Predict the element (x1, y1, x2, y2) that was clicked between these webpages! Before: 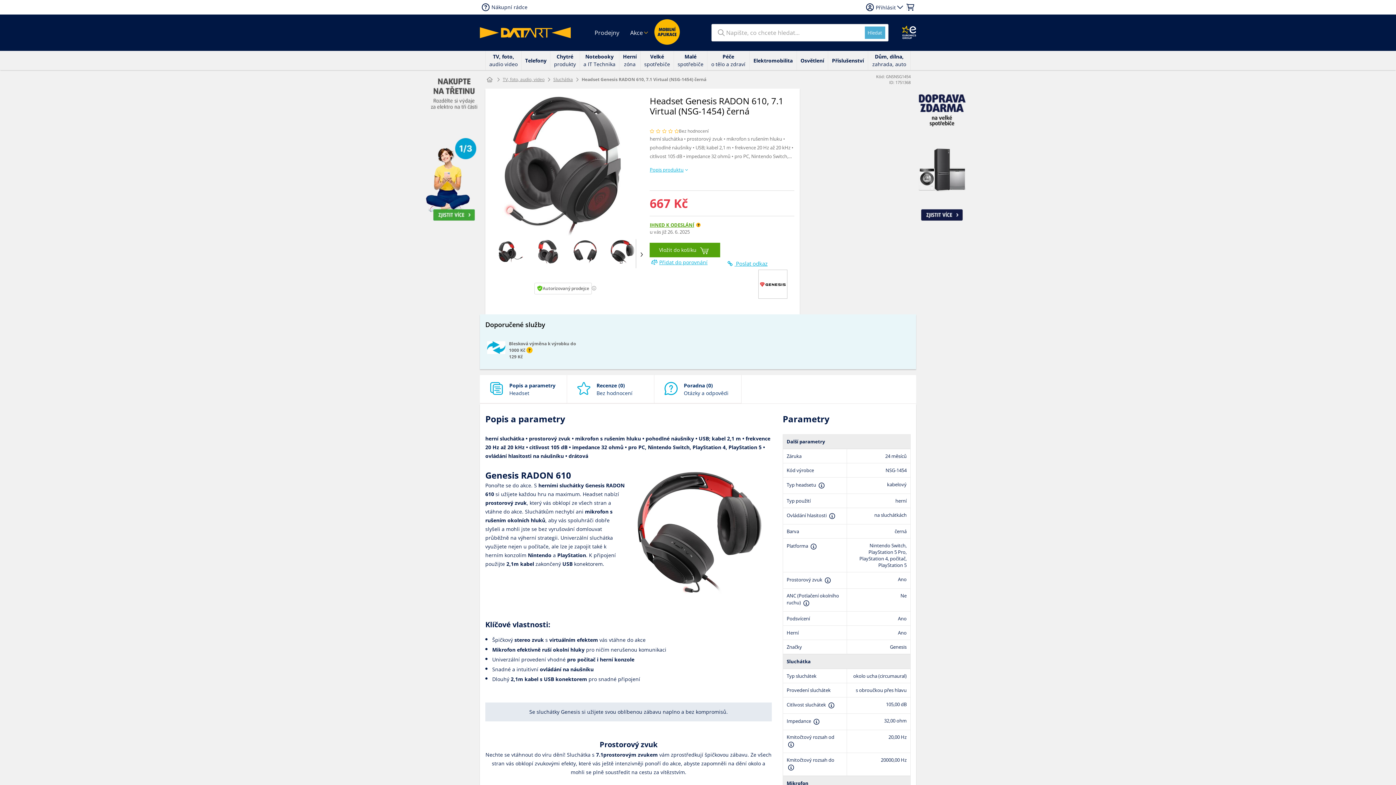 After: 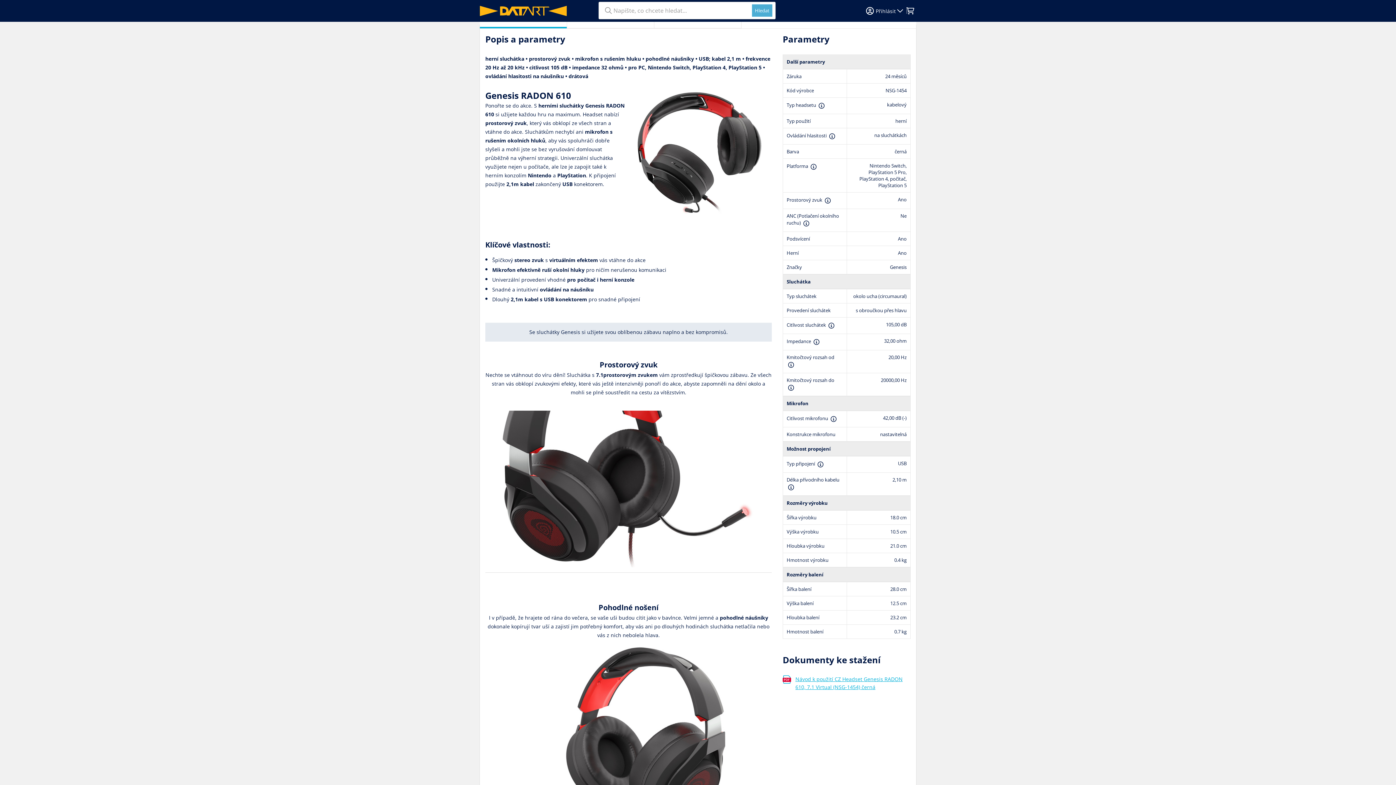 Action: bbox: (480, 375, 567, 403) label: Popis a parametry
Headset